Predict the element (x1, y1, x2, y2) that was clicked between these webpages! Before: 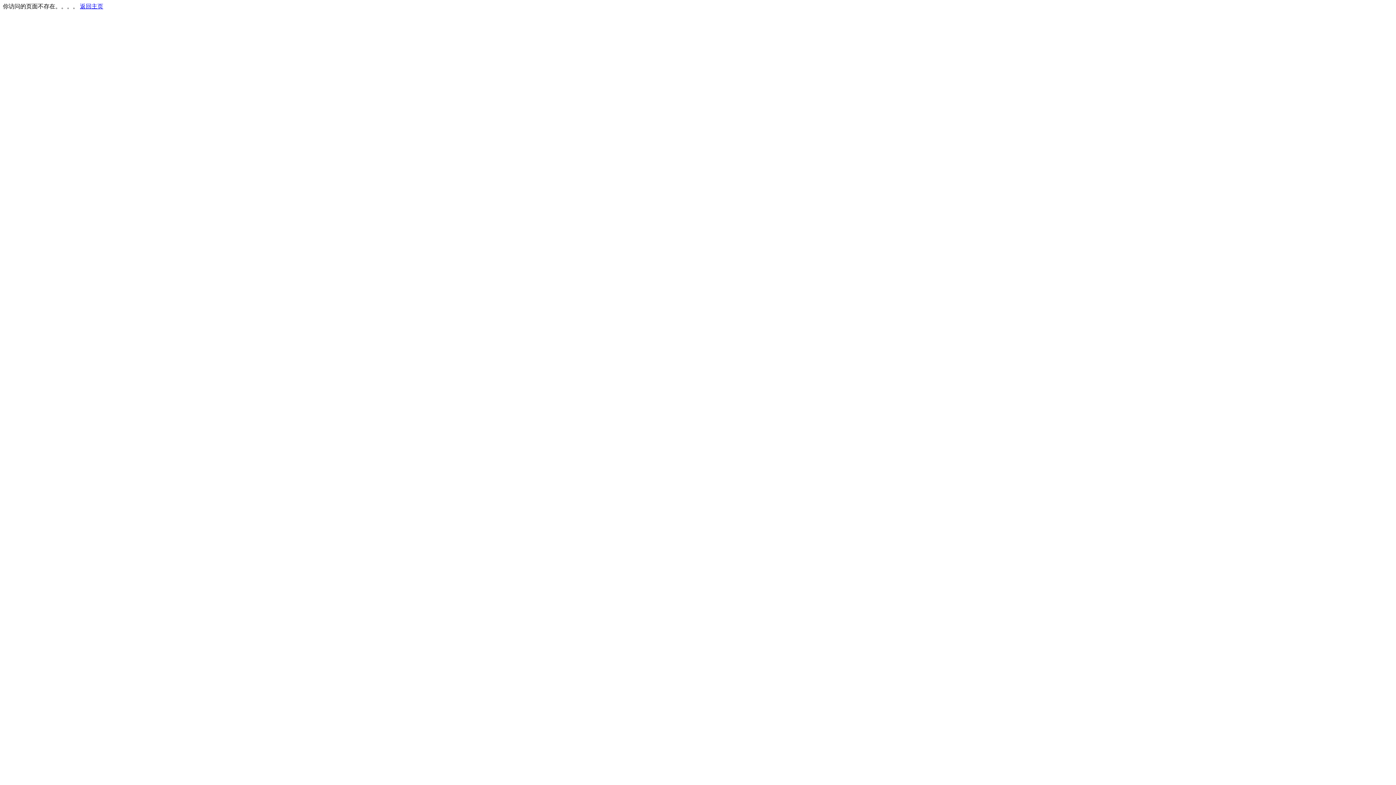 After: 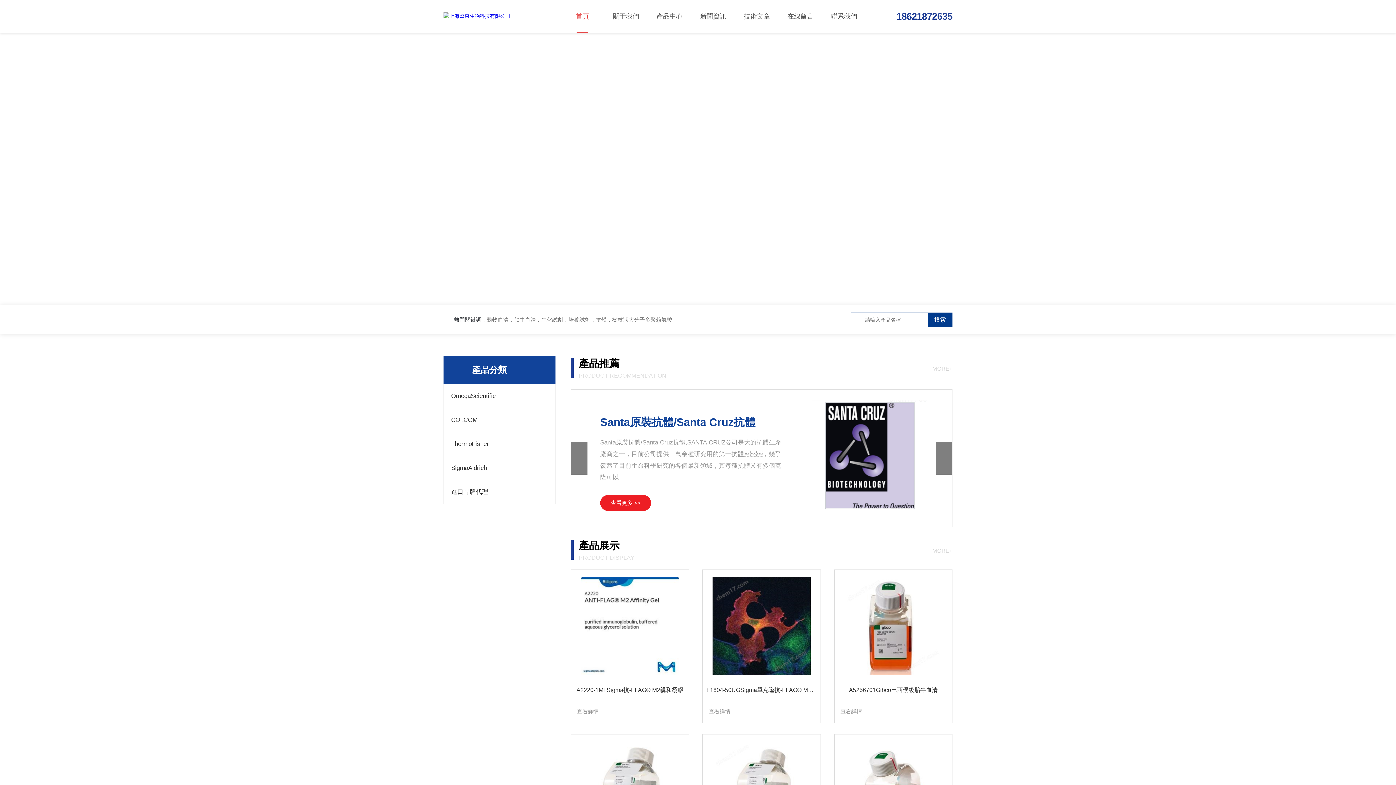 Action: bbox: (80, 3, 103, 9) label: 返回主页